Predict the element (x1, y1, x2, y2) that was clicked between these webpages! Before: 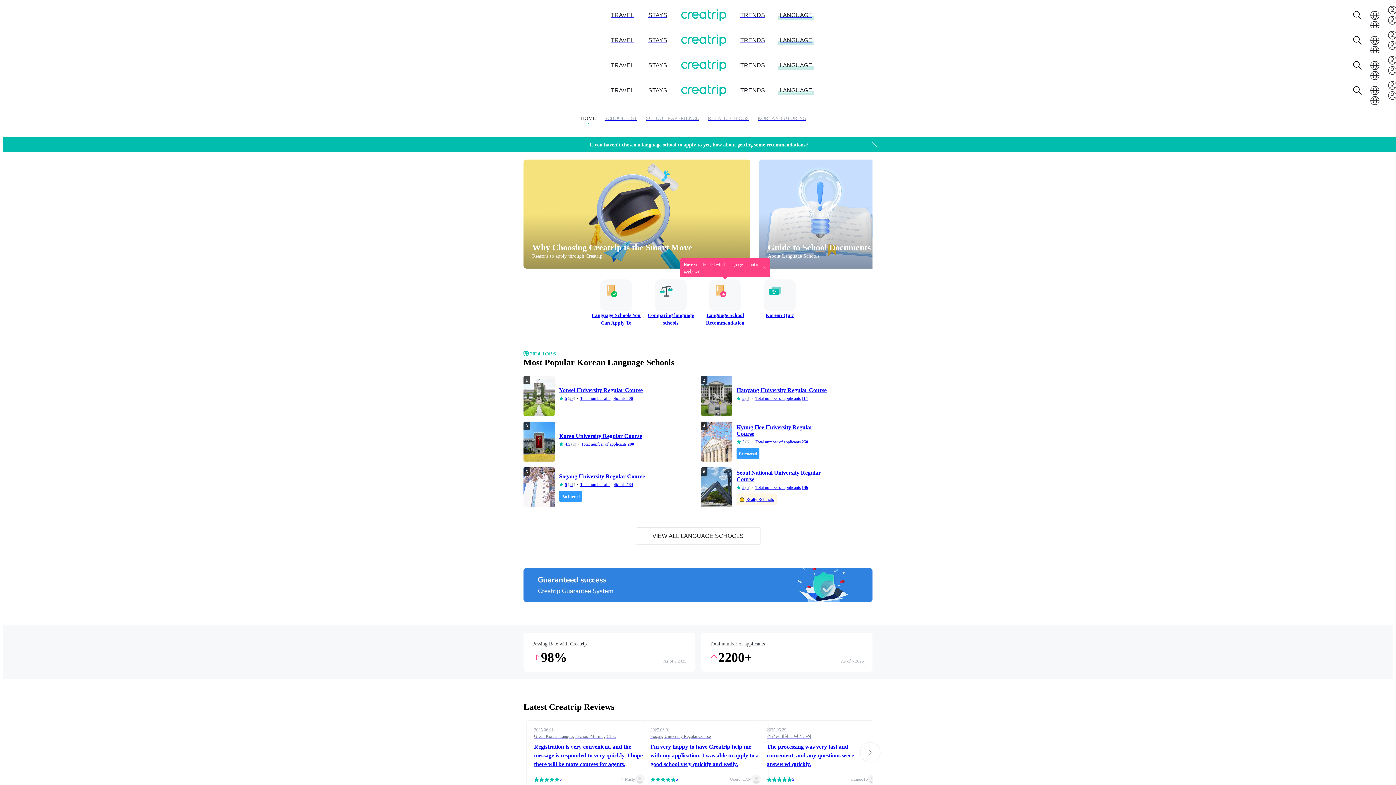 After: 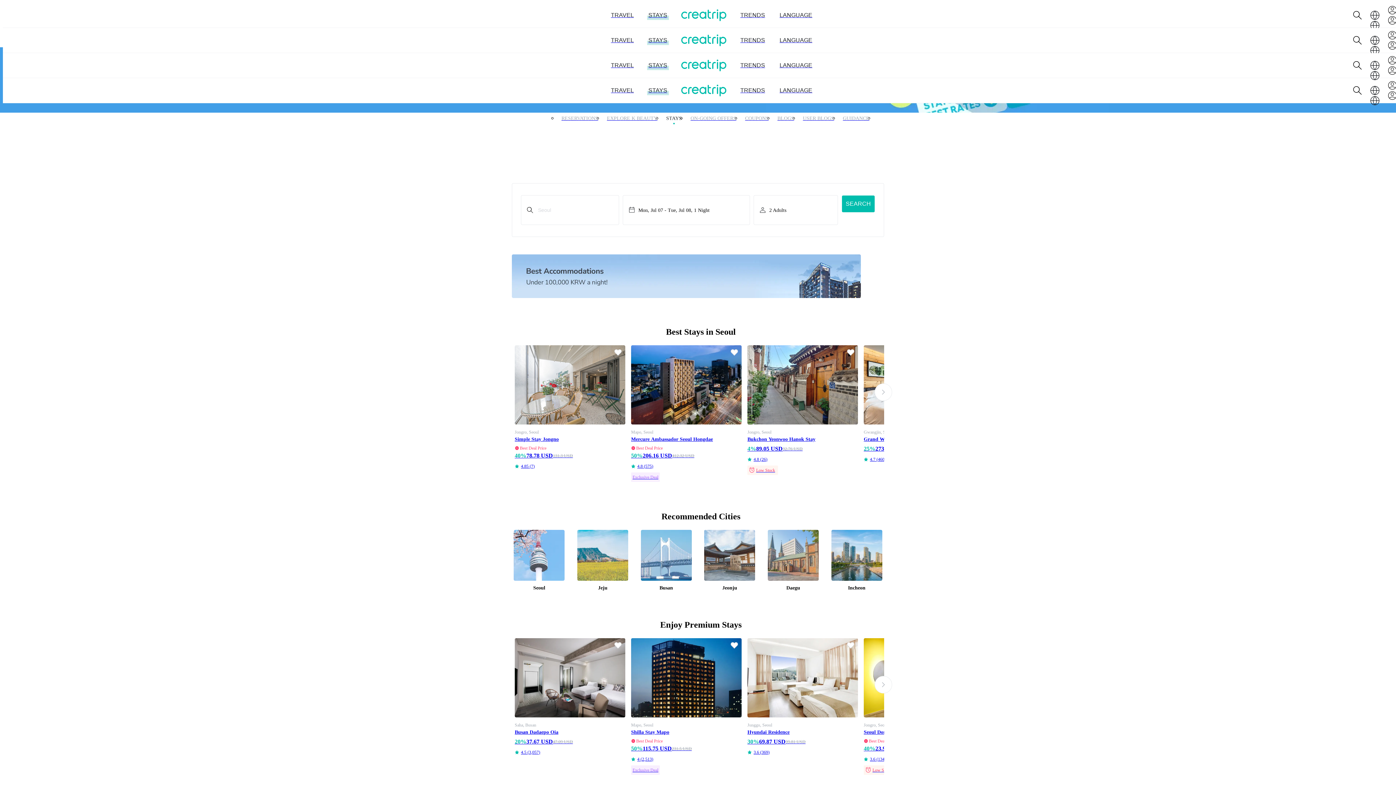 Action: bbox: (648, 37, 667, 43) label: STAYS